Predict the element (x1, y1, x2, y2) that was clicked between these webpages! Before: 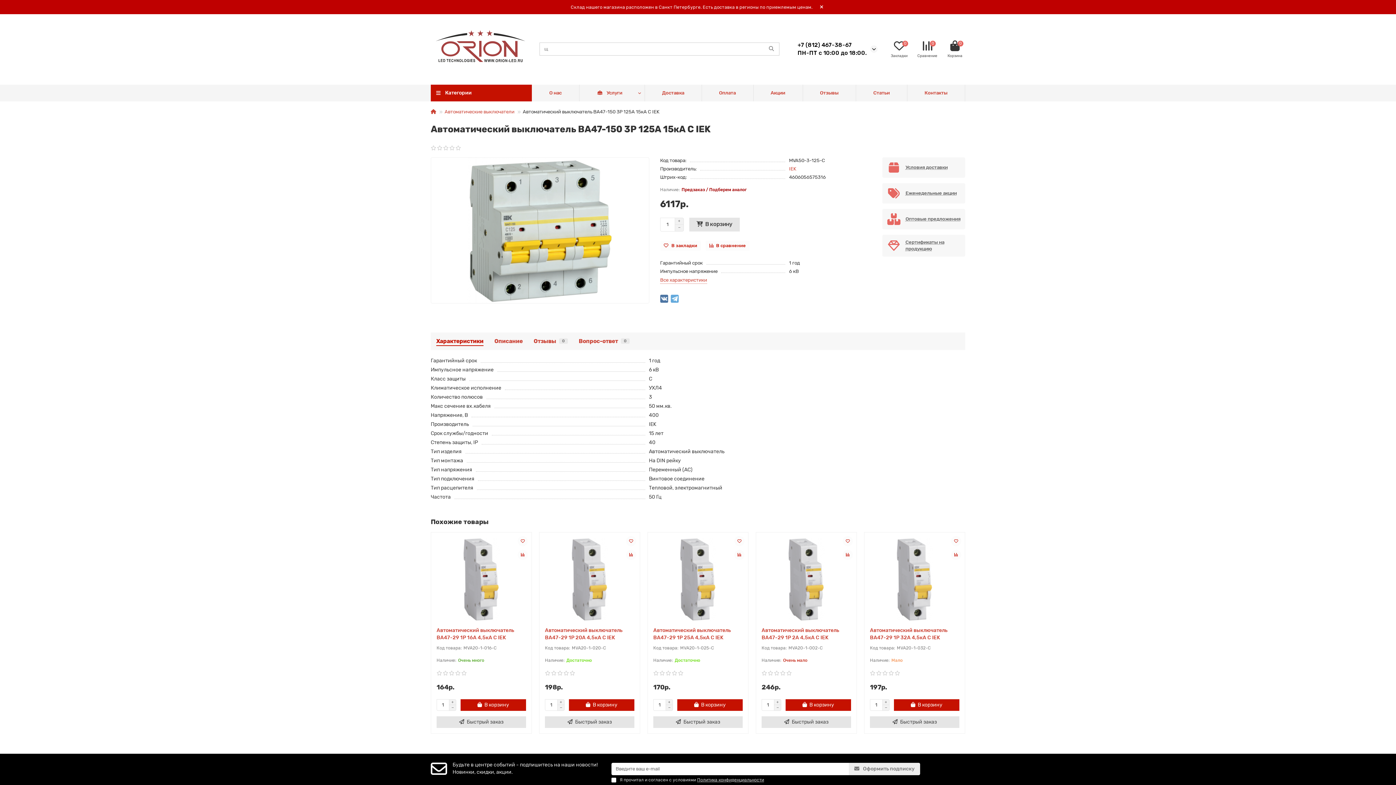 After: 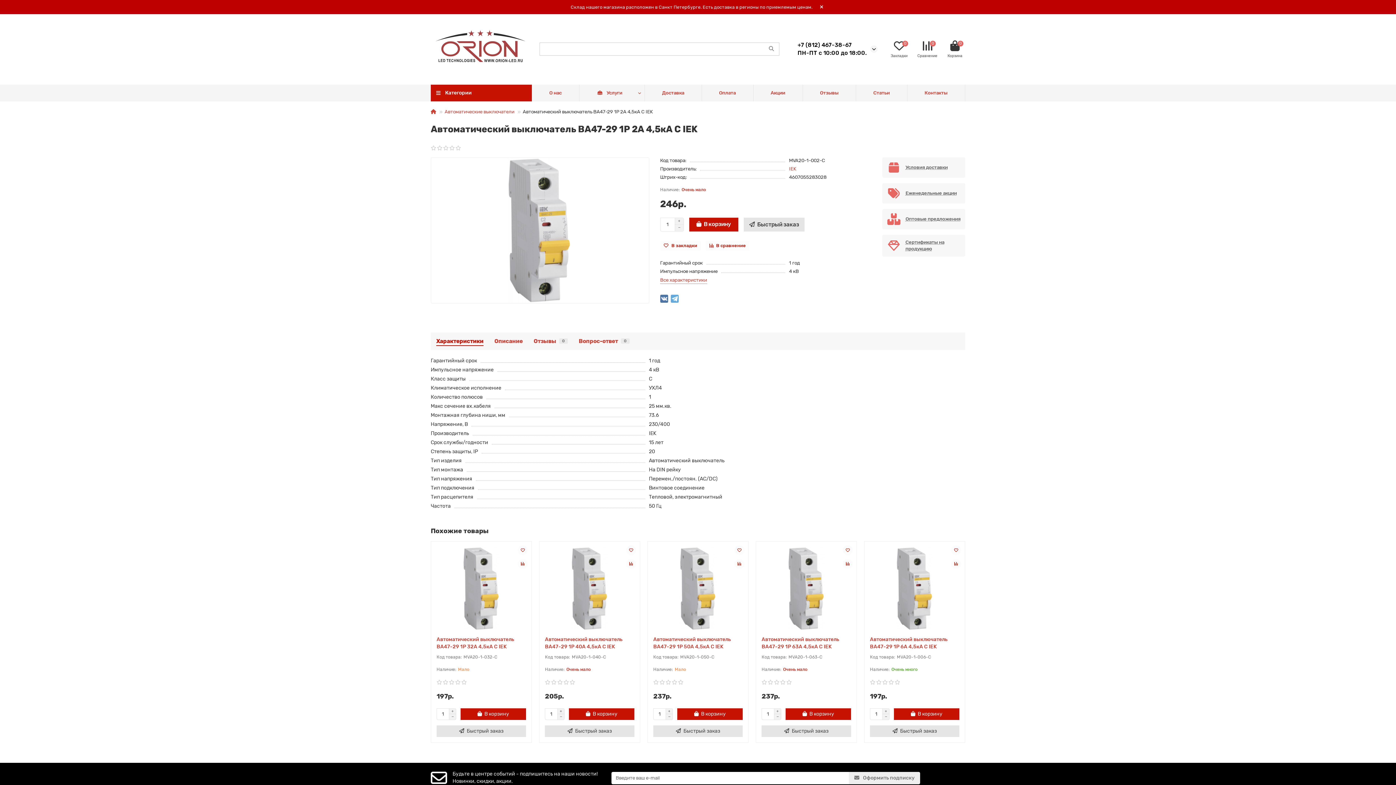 Action: bbox: (761, 627, 851, 645) label: Автоматический выключатель ВА47-29 1Р 2А 4,5кА С IEK